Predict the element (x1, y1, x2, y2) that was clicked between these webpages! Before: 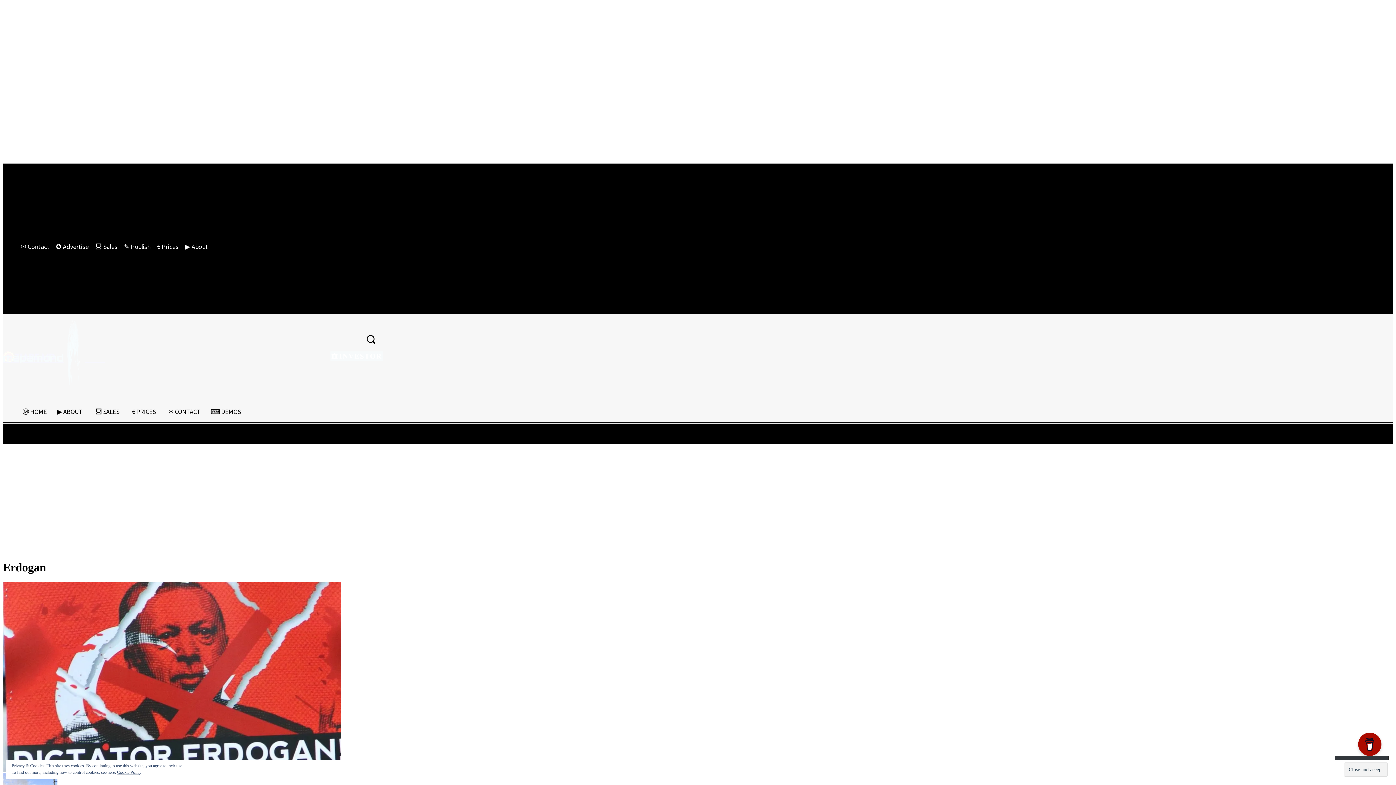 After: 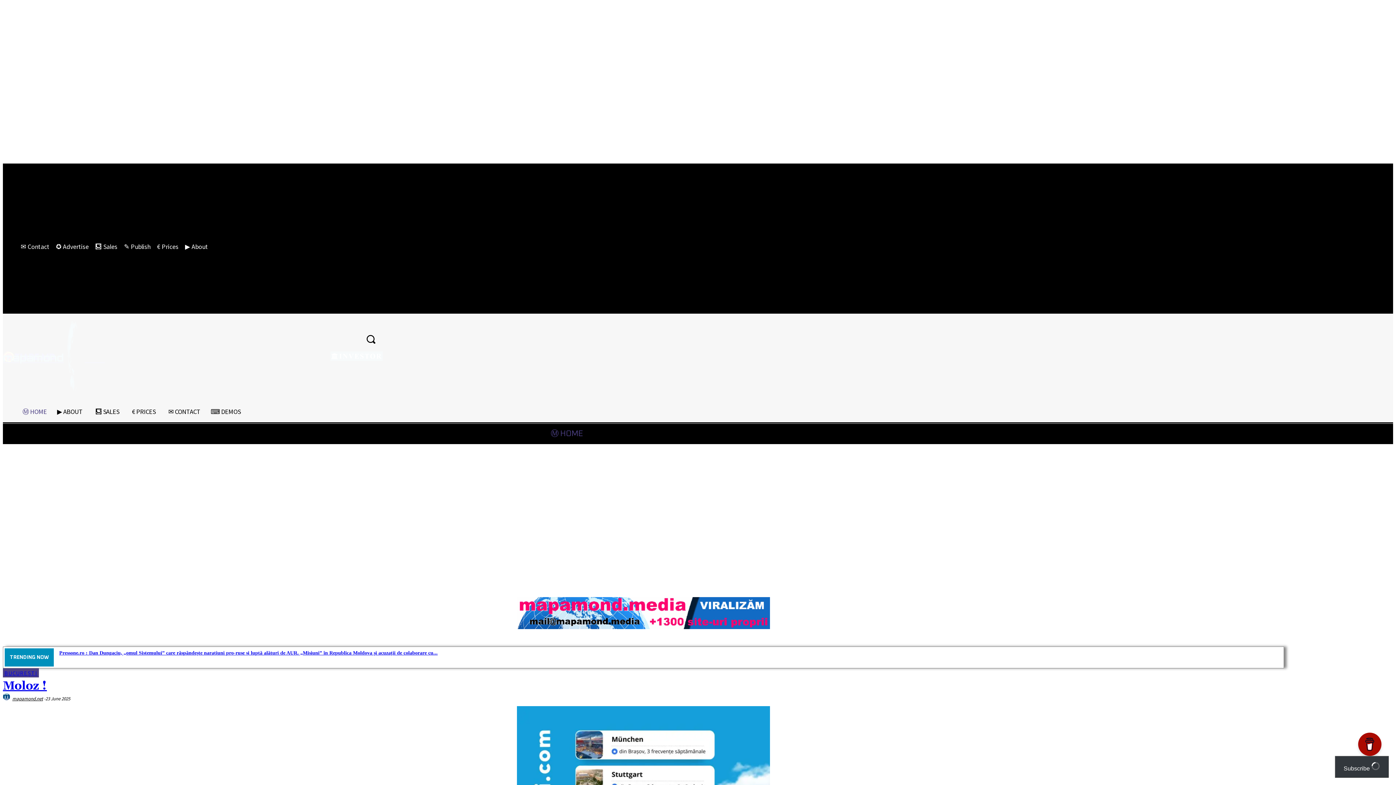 Action: bbox: (542, 424, 591, 444) label: Ⓜ HOME